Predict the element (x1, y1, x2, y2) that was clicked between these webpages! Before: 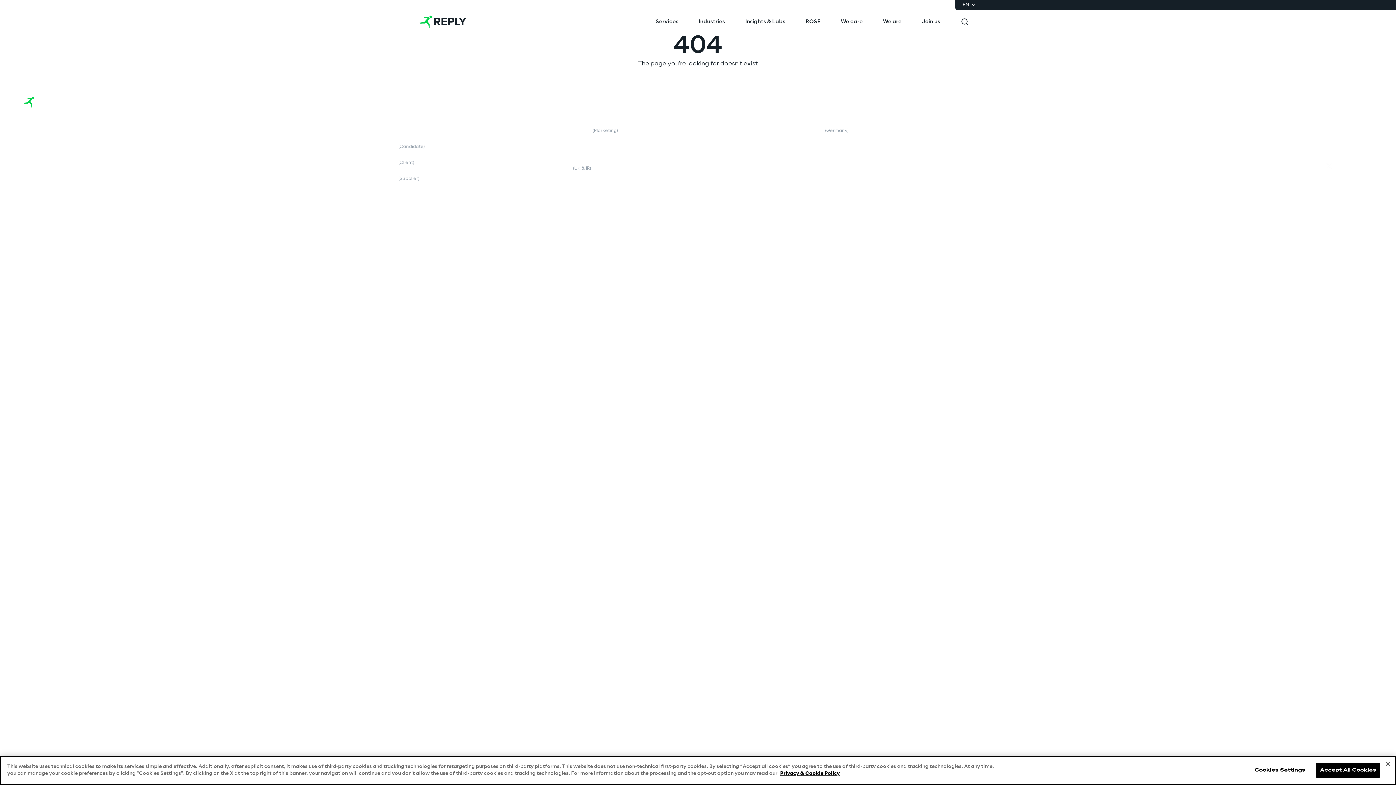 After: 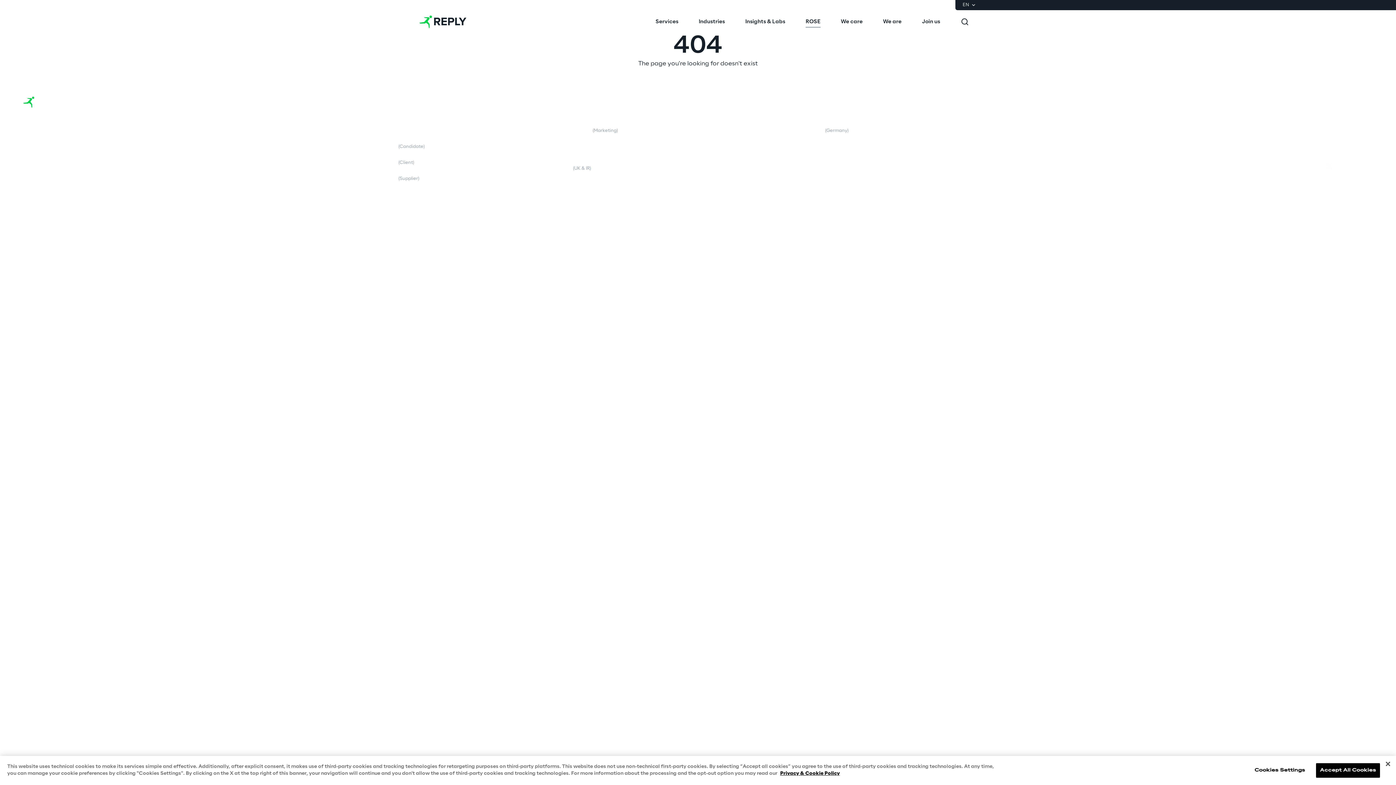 Action: label: ROSE bbox: (805, 10, 820, 33)